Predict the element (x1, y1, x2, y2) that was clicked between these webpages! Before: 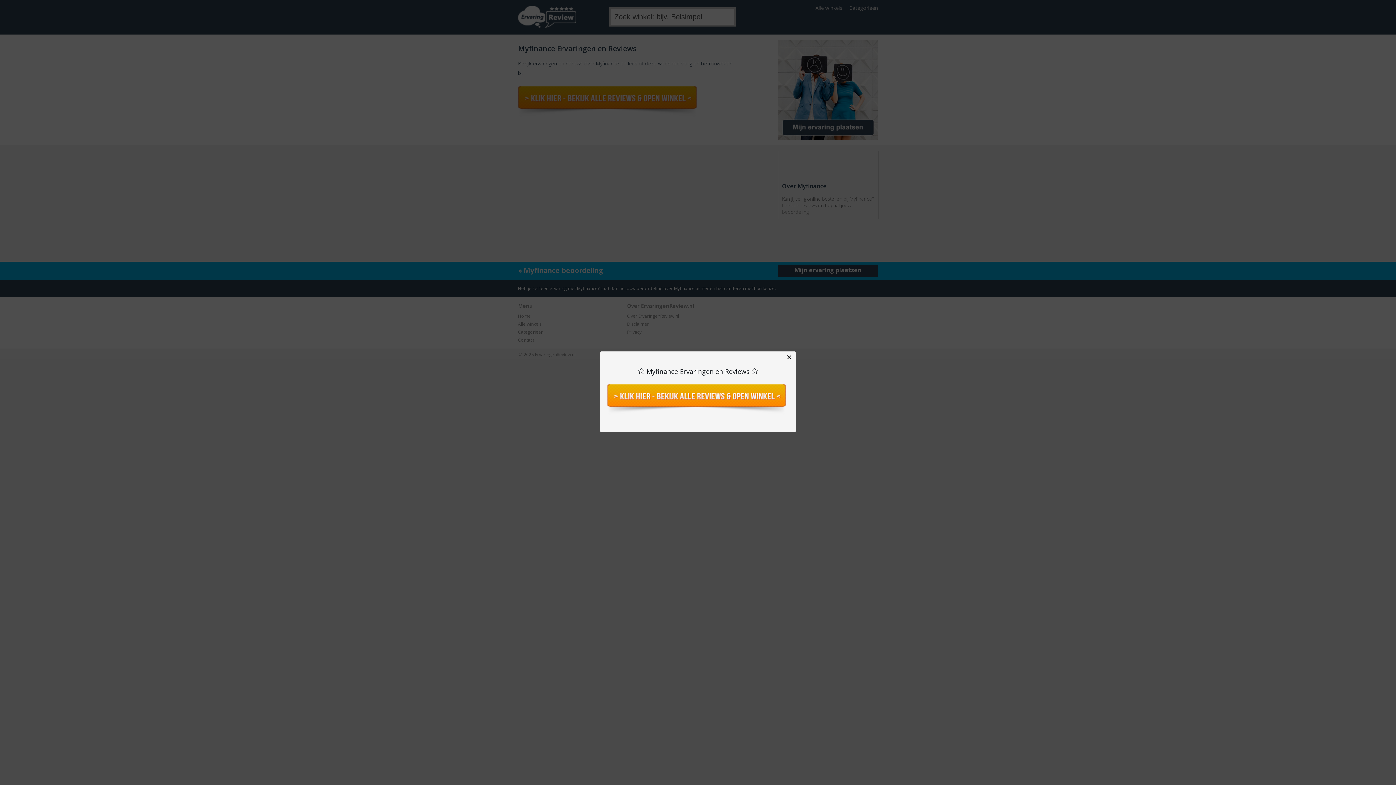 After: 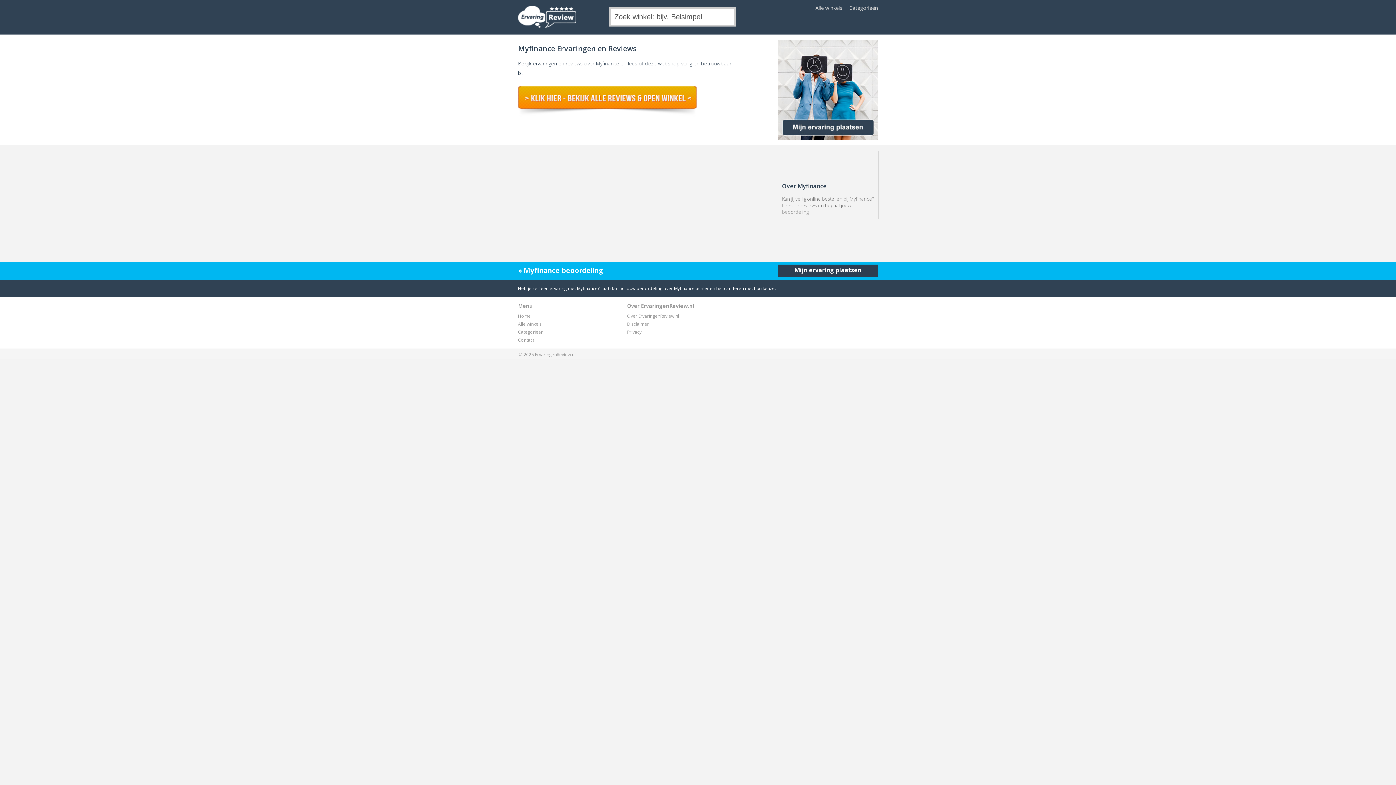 Action: label: Close bbox: (783, 352, 796, 362)